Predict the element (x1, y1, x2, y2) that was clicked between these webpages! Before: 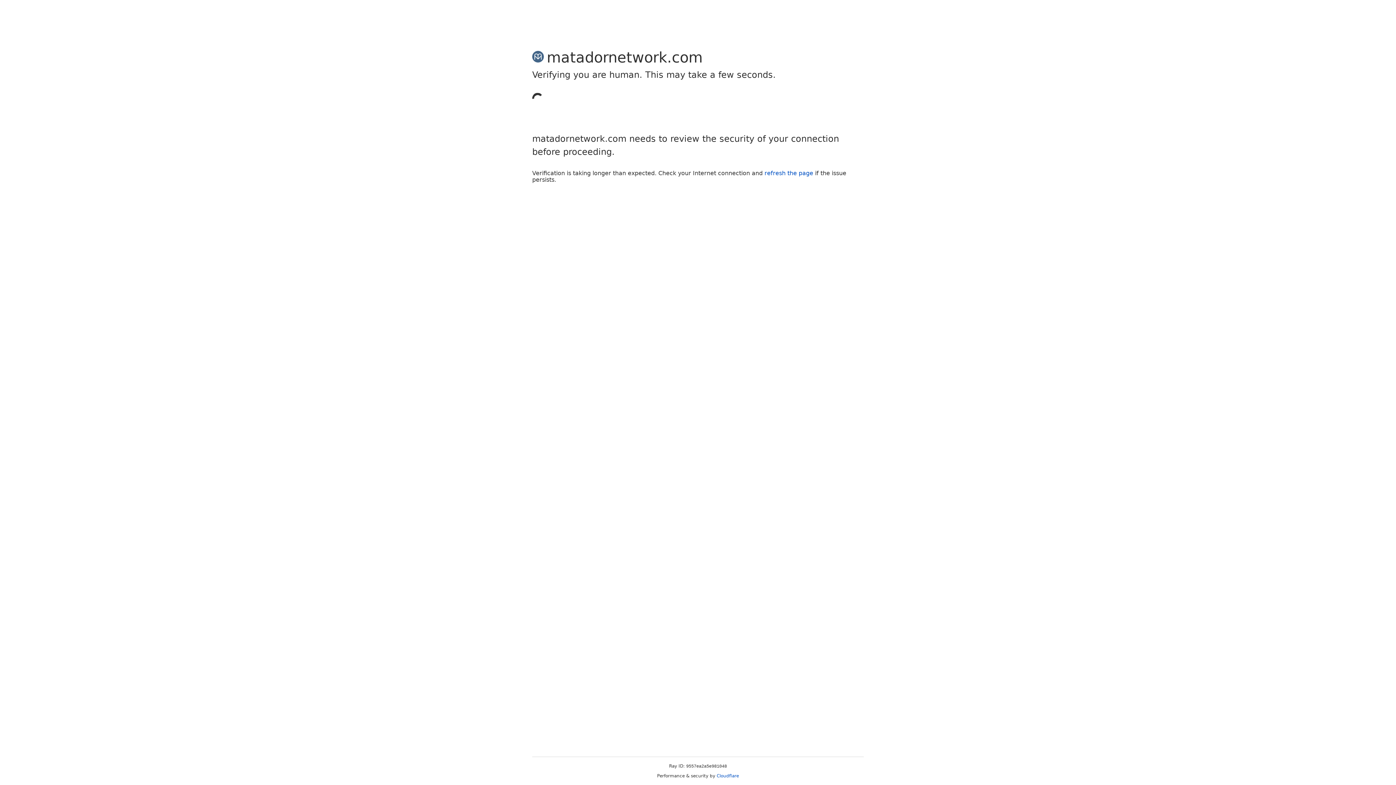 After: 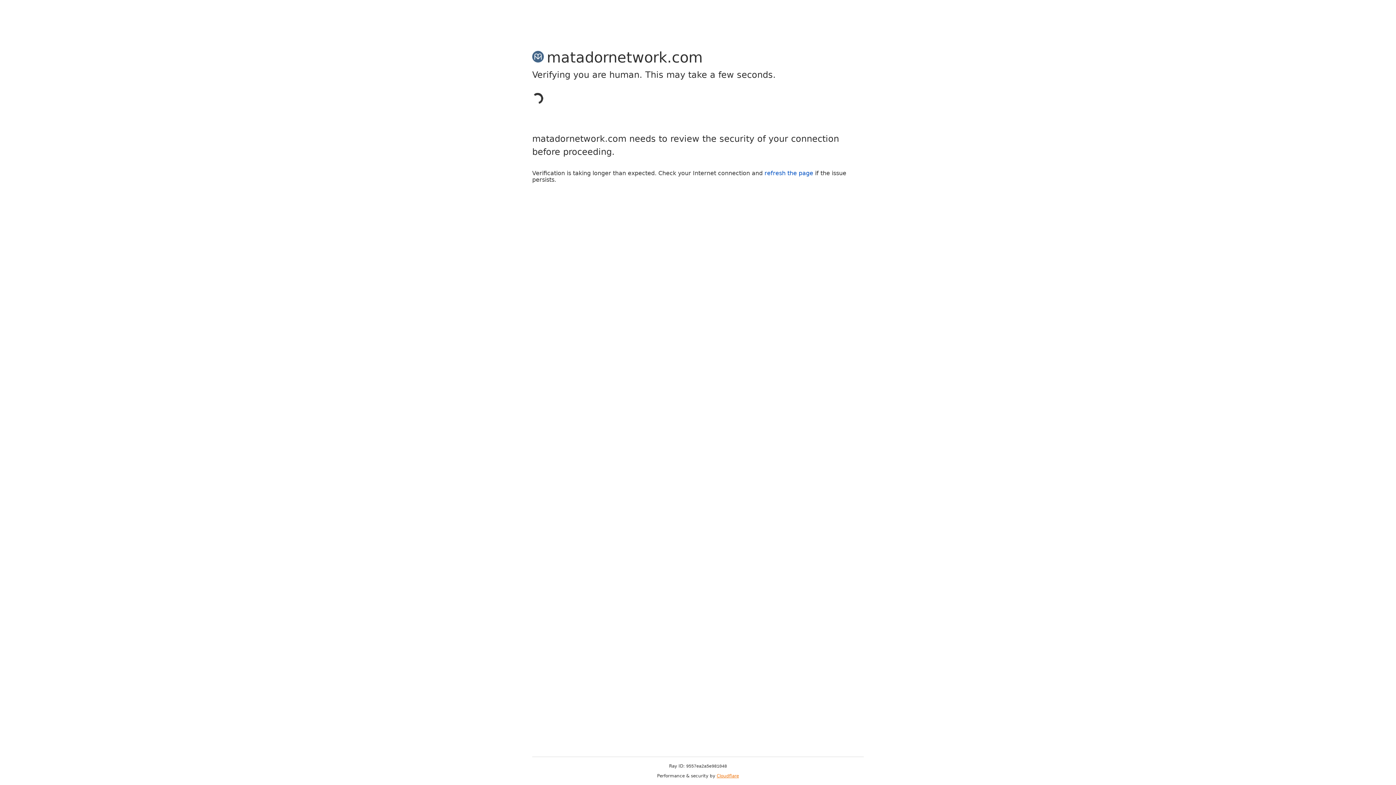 Action: label: Cloudflare bbox: (716, 773, 739, 778)